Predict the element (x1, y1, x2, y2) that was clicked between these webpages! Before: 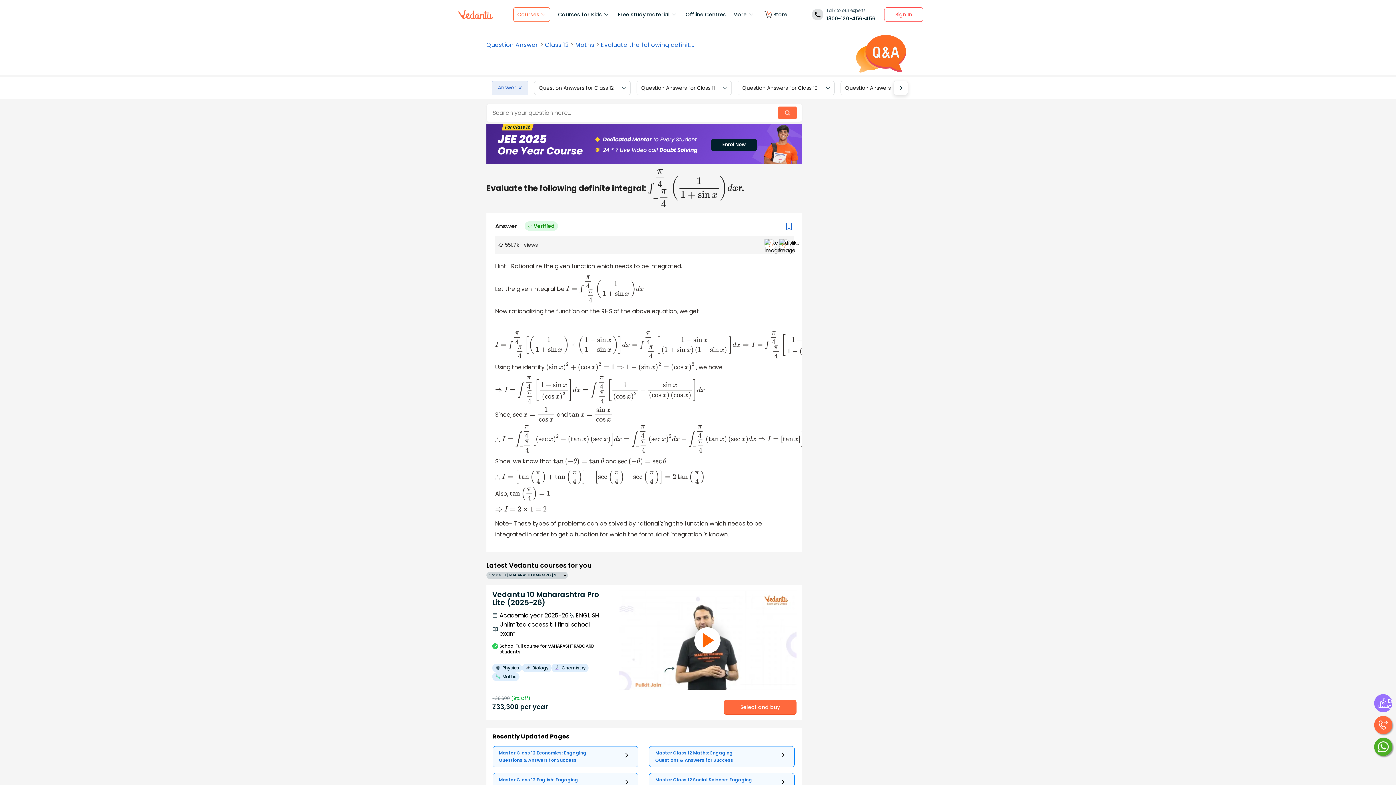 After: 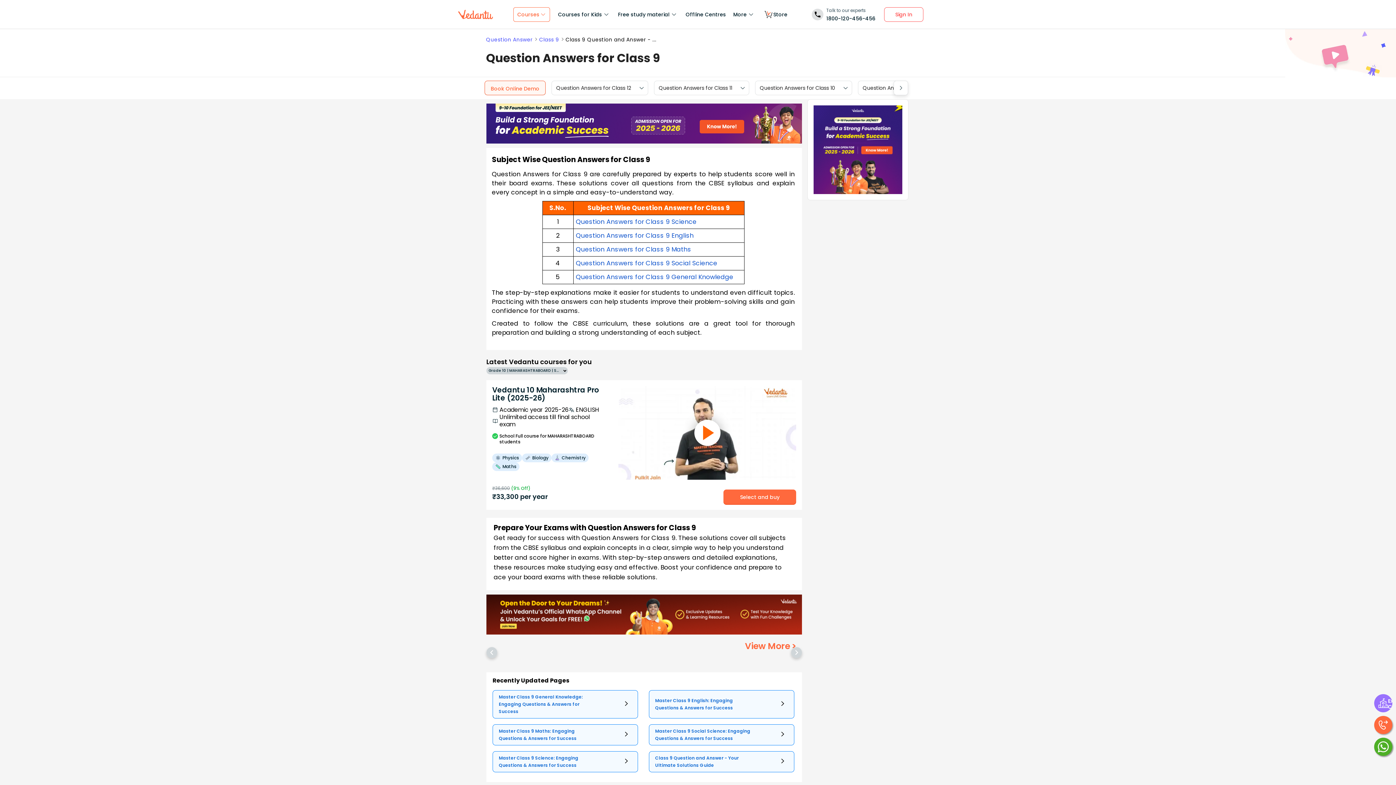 Action: bbox: (845, 84, 919, 91) label: Question Answers for Class 9